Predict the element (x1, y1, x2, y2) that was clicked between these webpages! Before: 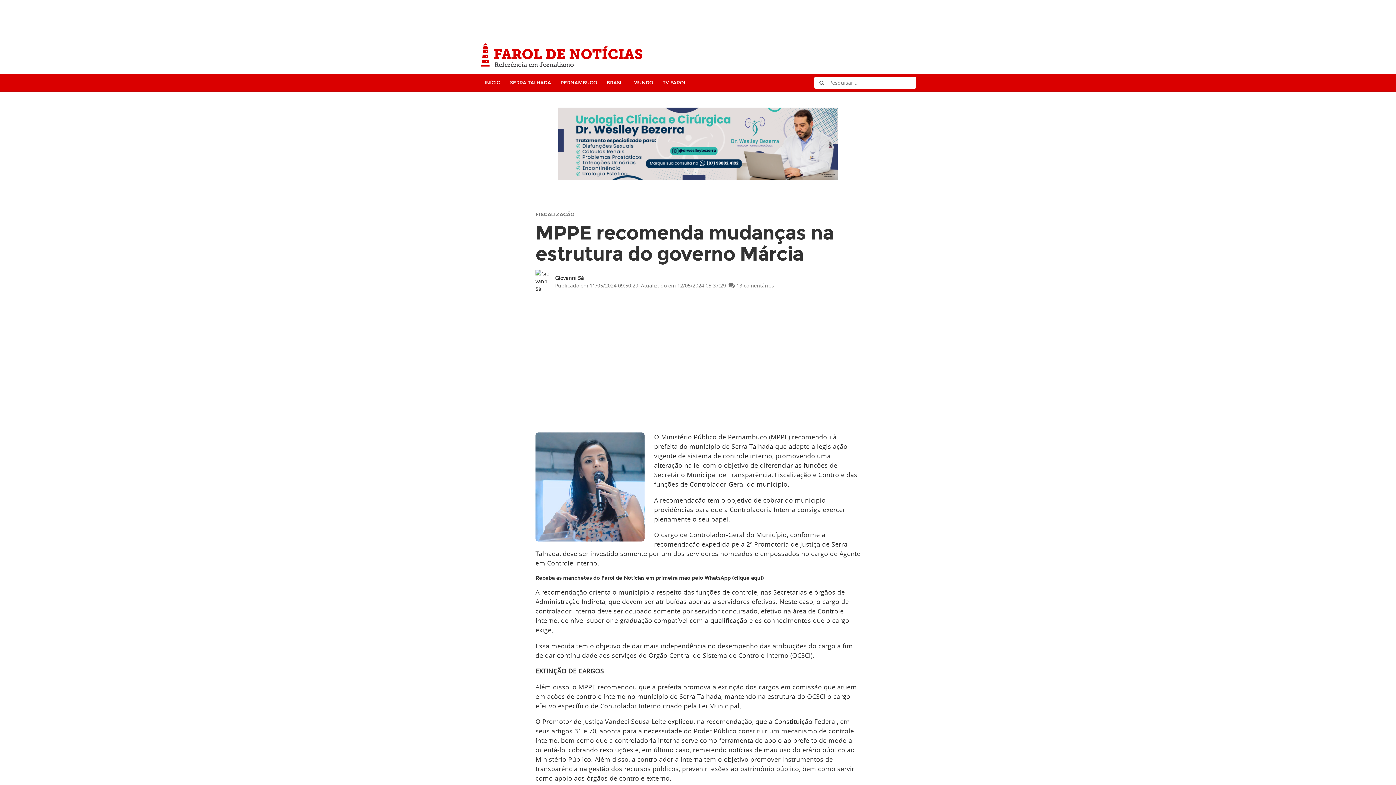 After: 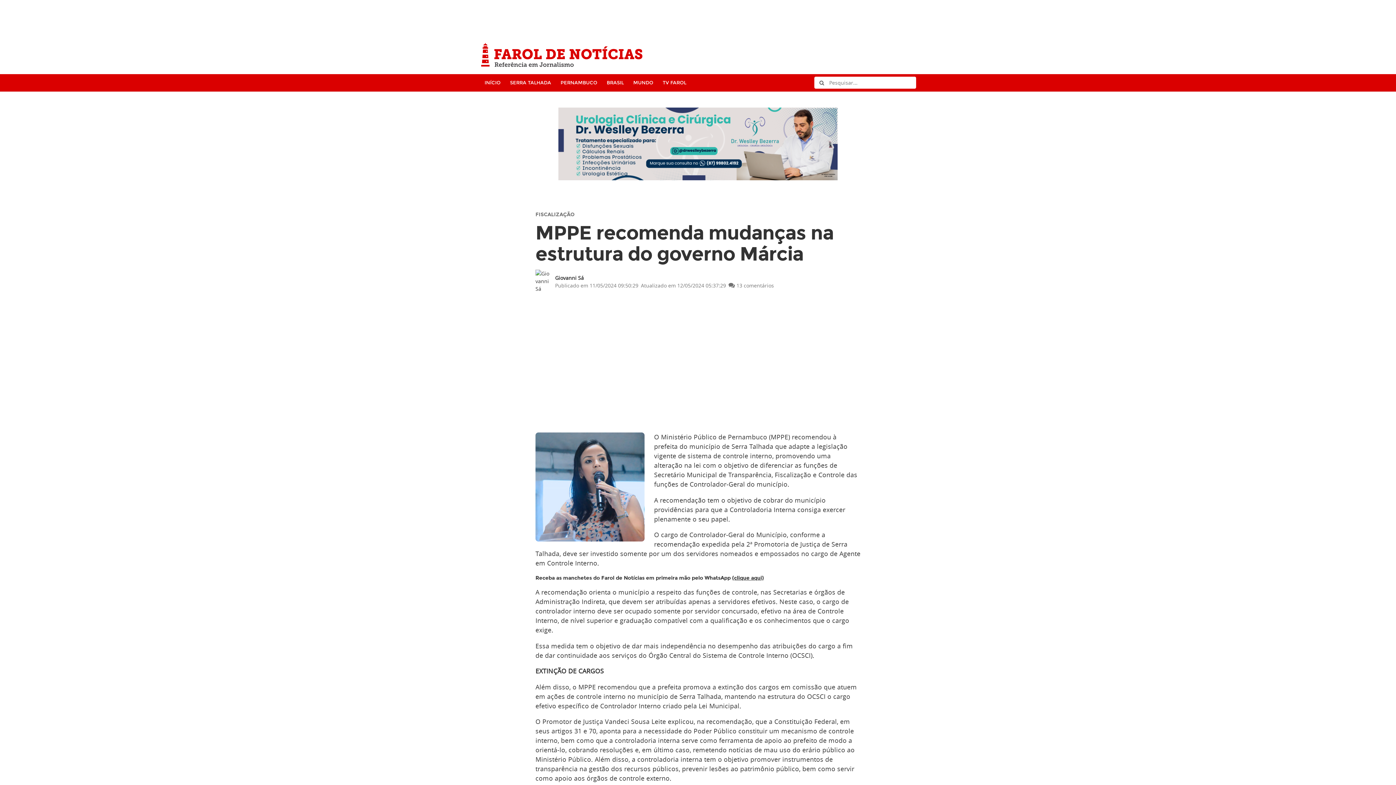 Action: bbox: (558, 107, 837, 180)